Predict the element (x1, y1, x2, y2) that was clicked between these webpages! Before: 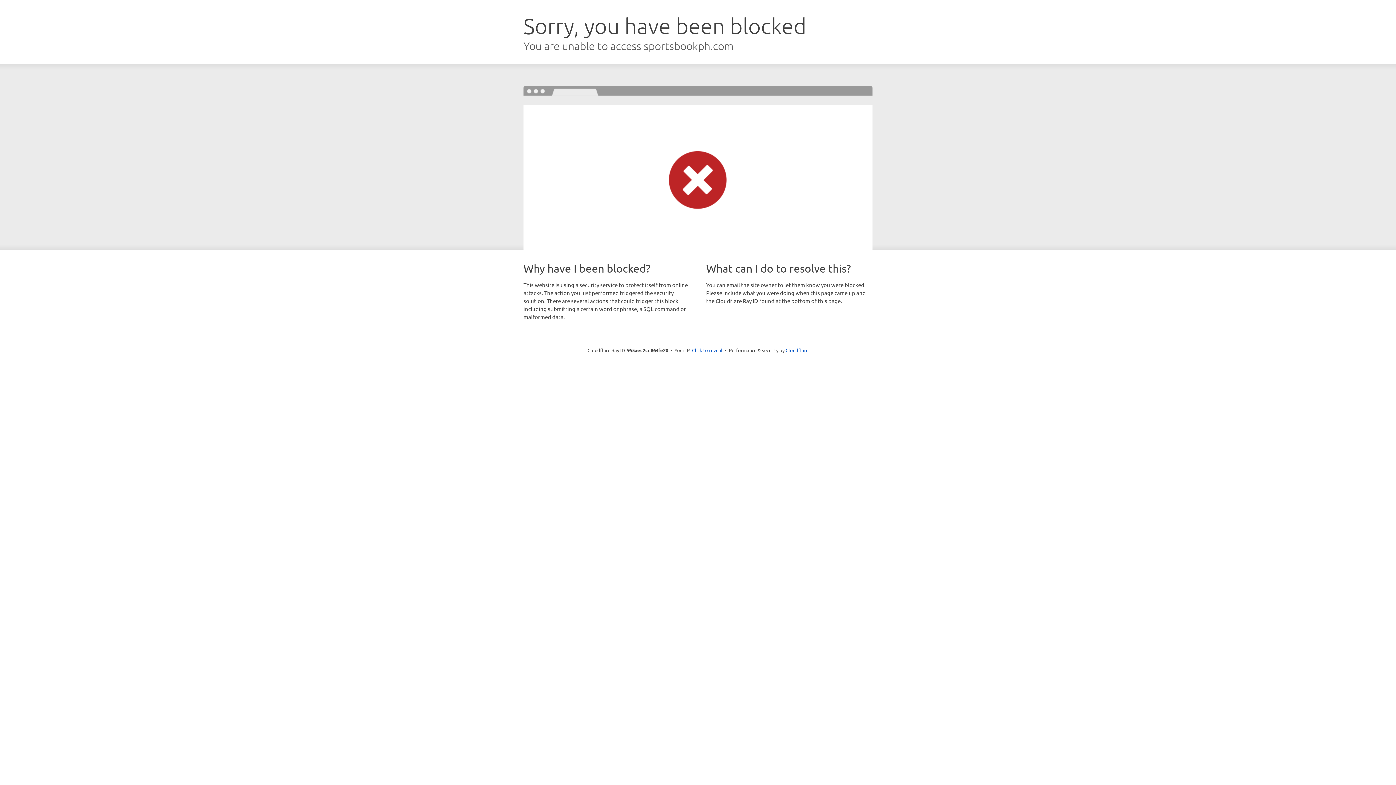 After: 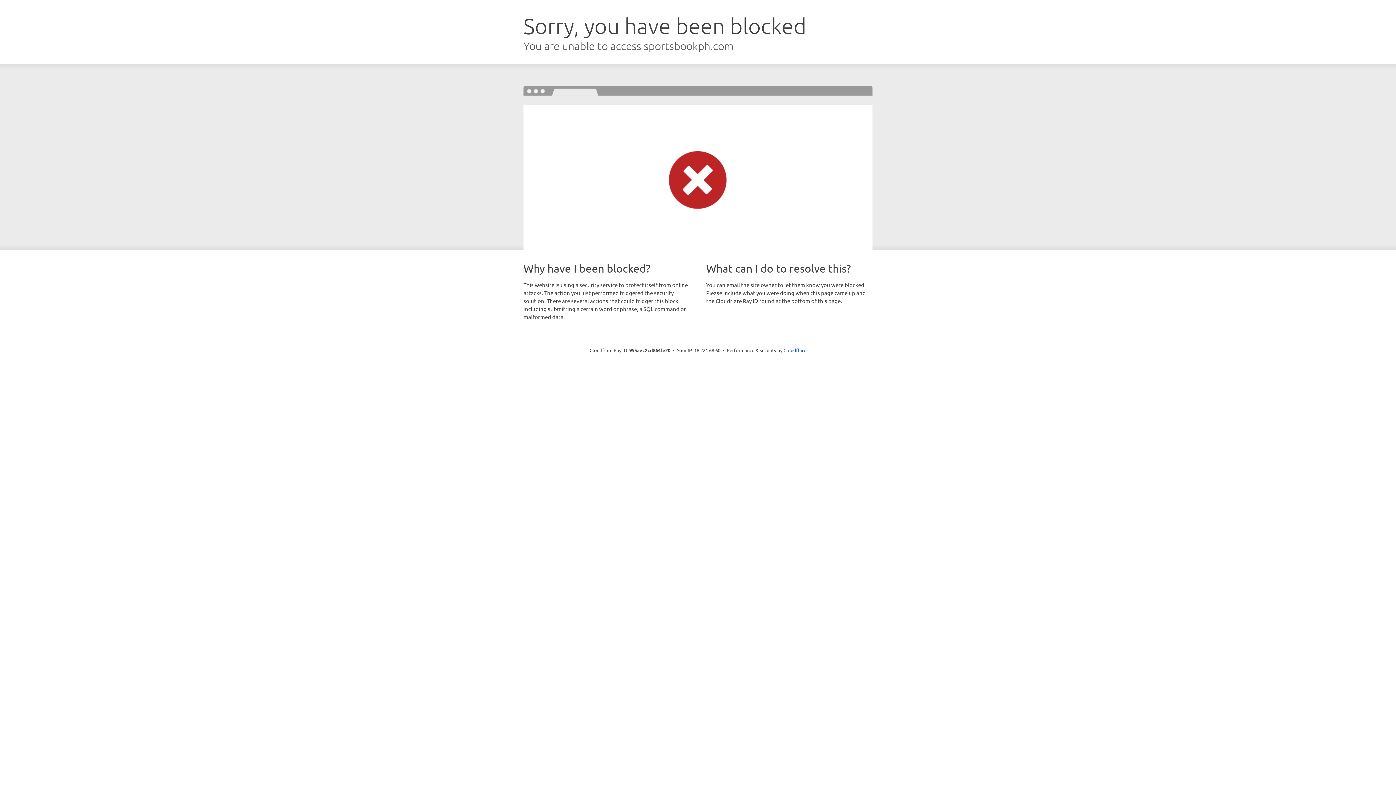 Action: bbox: (692, 346, 722, 353) label: Click to reveal